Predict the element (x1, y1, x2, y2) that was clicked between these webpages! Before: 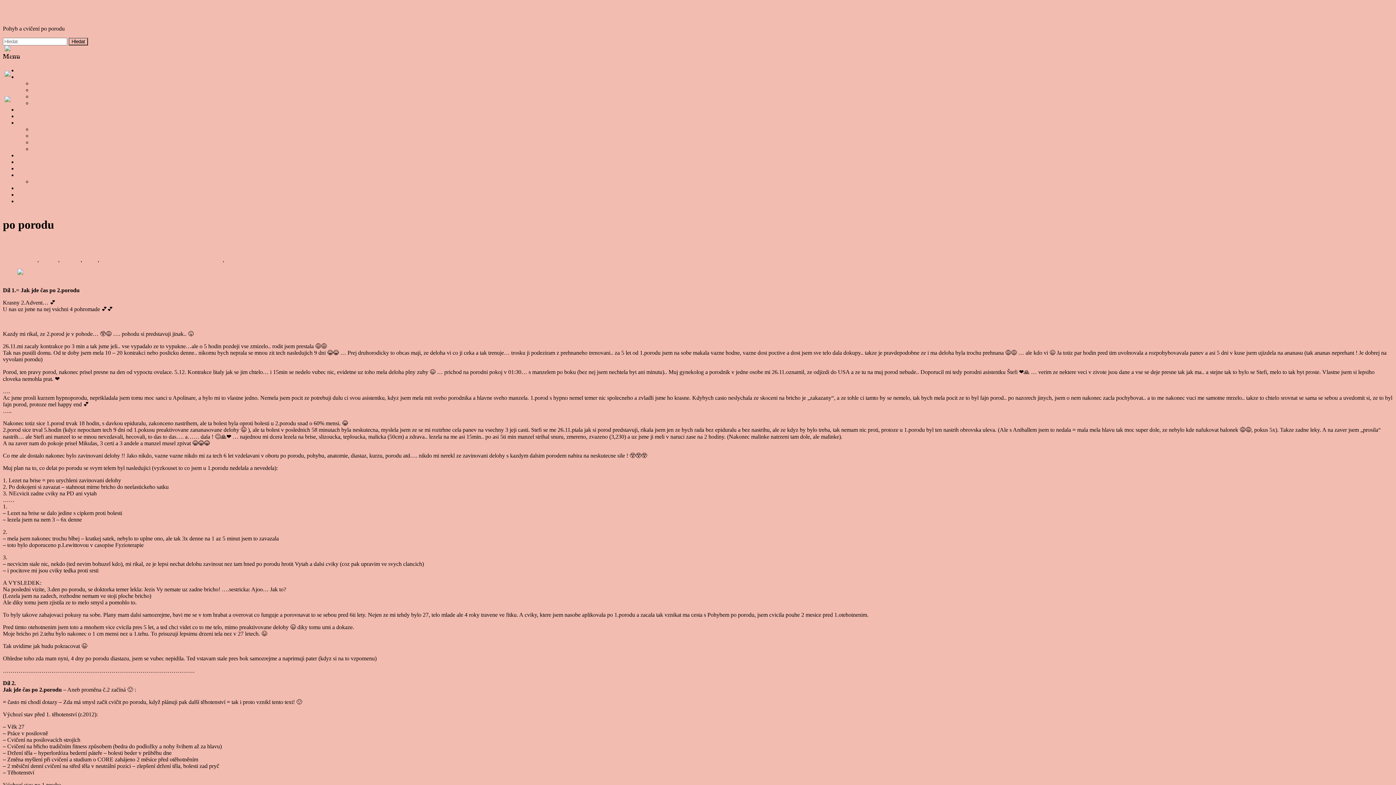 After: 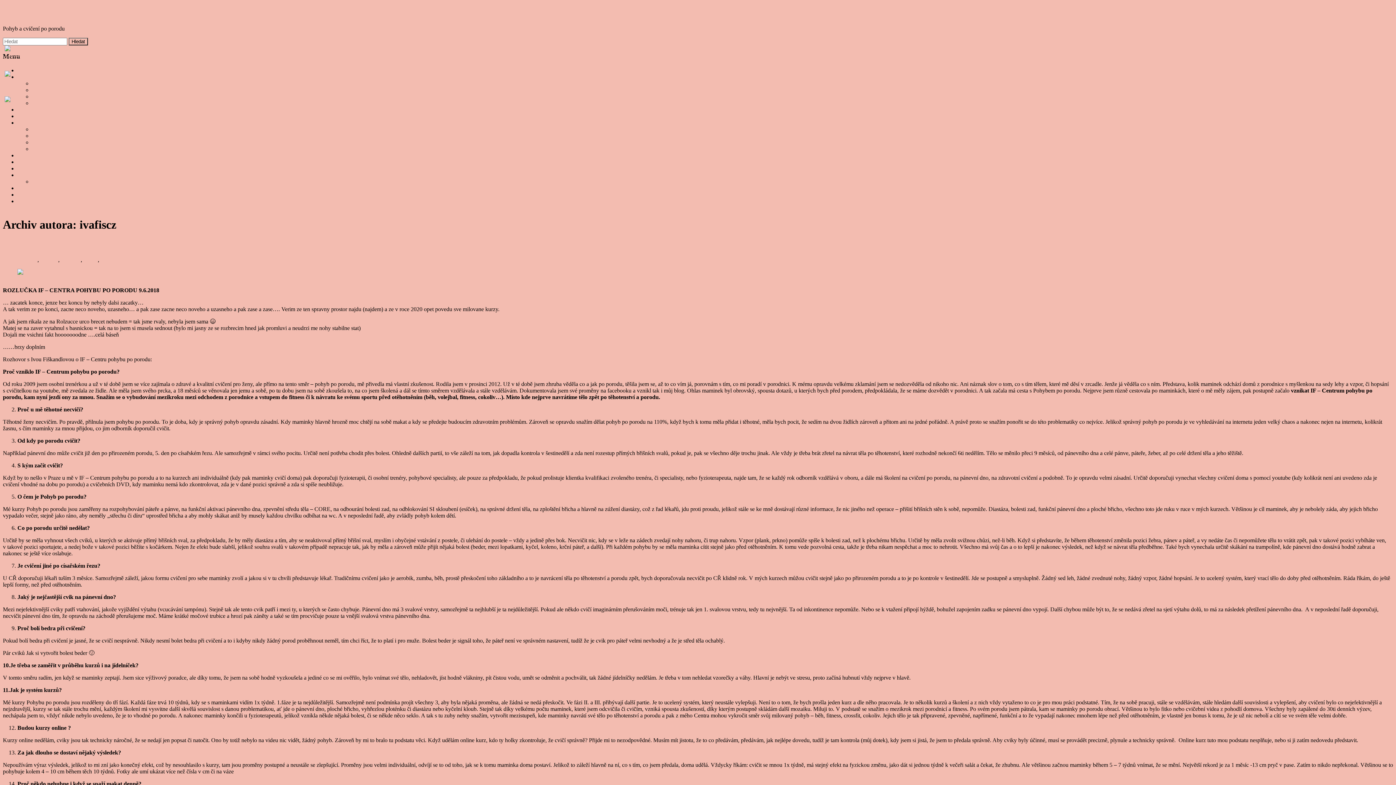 Action: bbox: (2, 256, 20, 262) label: ivafiscz